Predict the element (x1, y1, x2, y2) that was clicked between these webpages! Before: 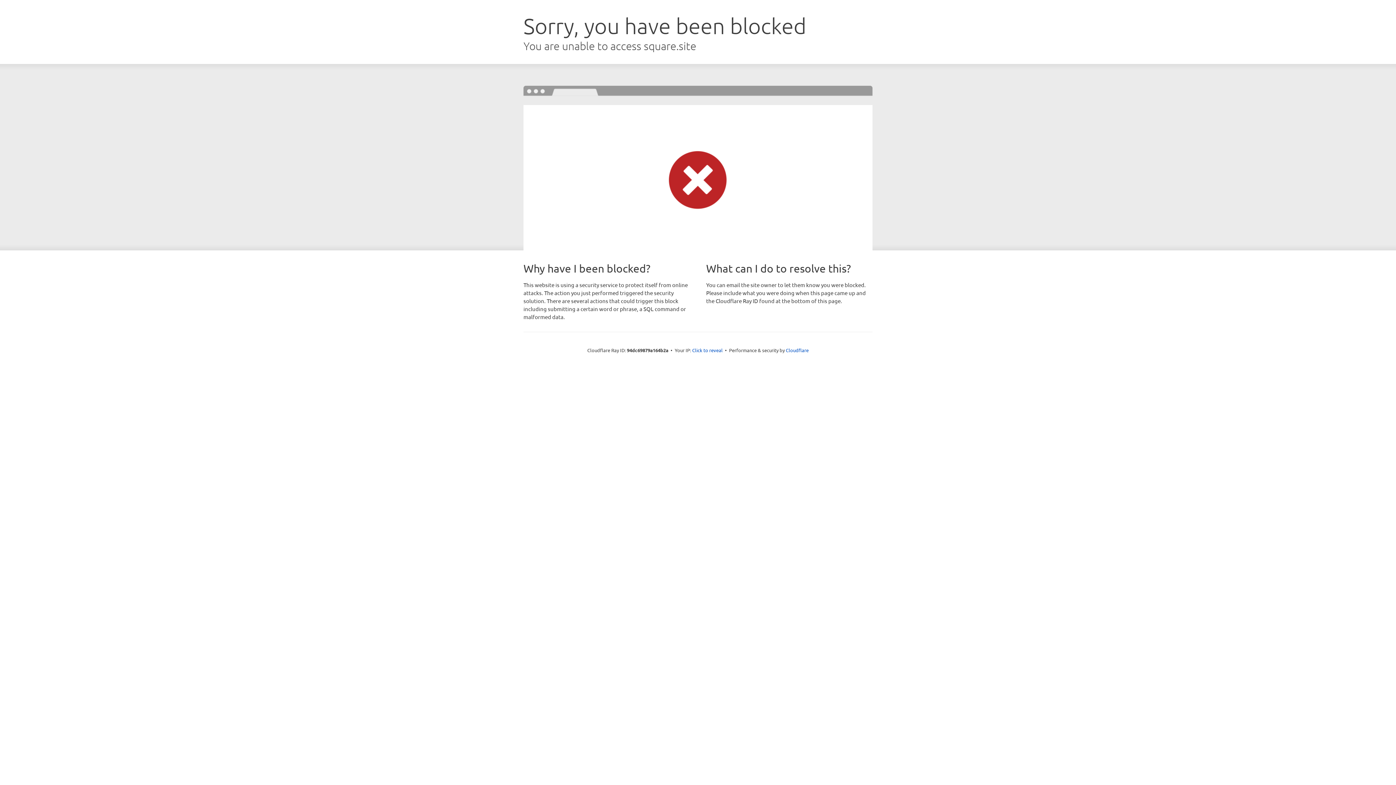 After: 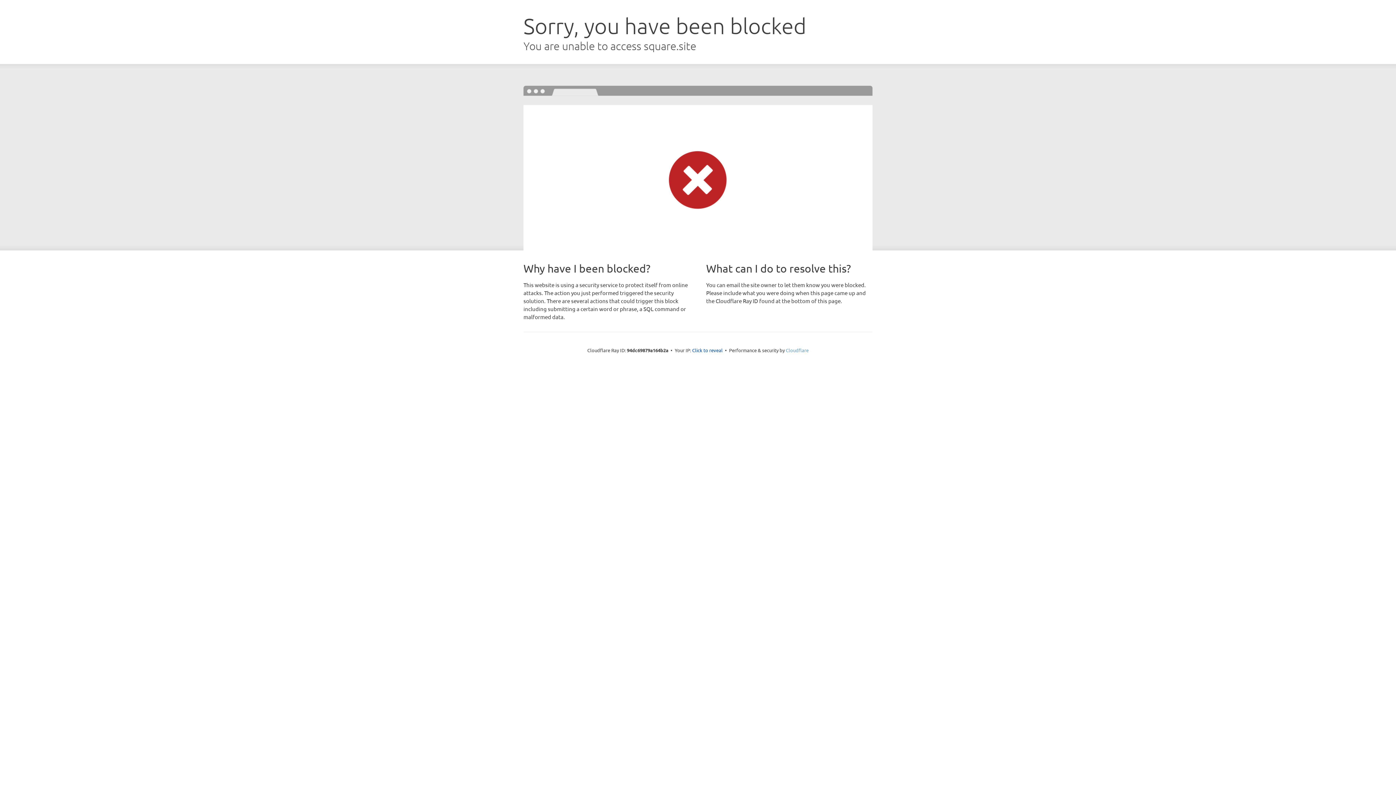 Action: bbox: (786, 347, 808, 353) label: Cloudflare